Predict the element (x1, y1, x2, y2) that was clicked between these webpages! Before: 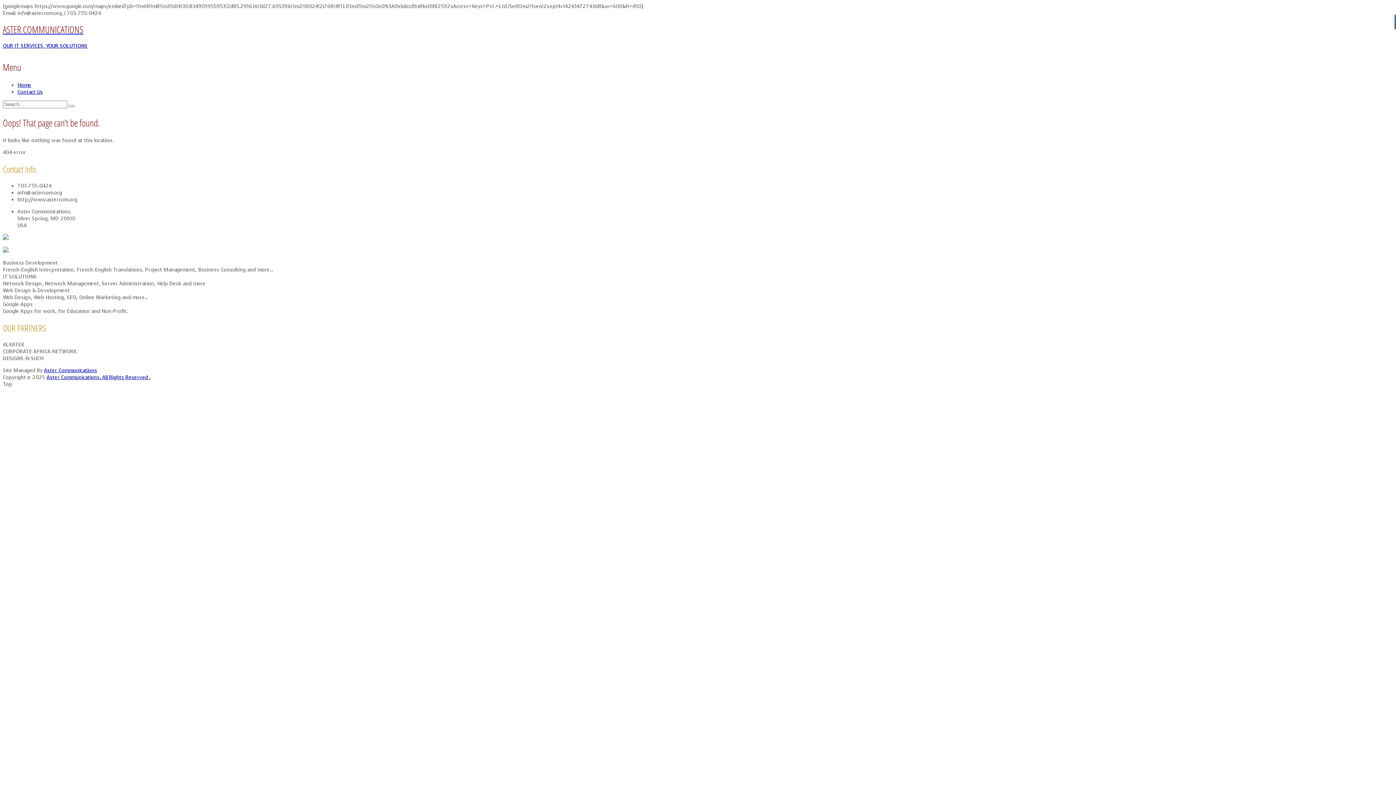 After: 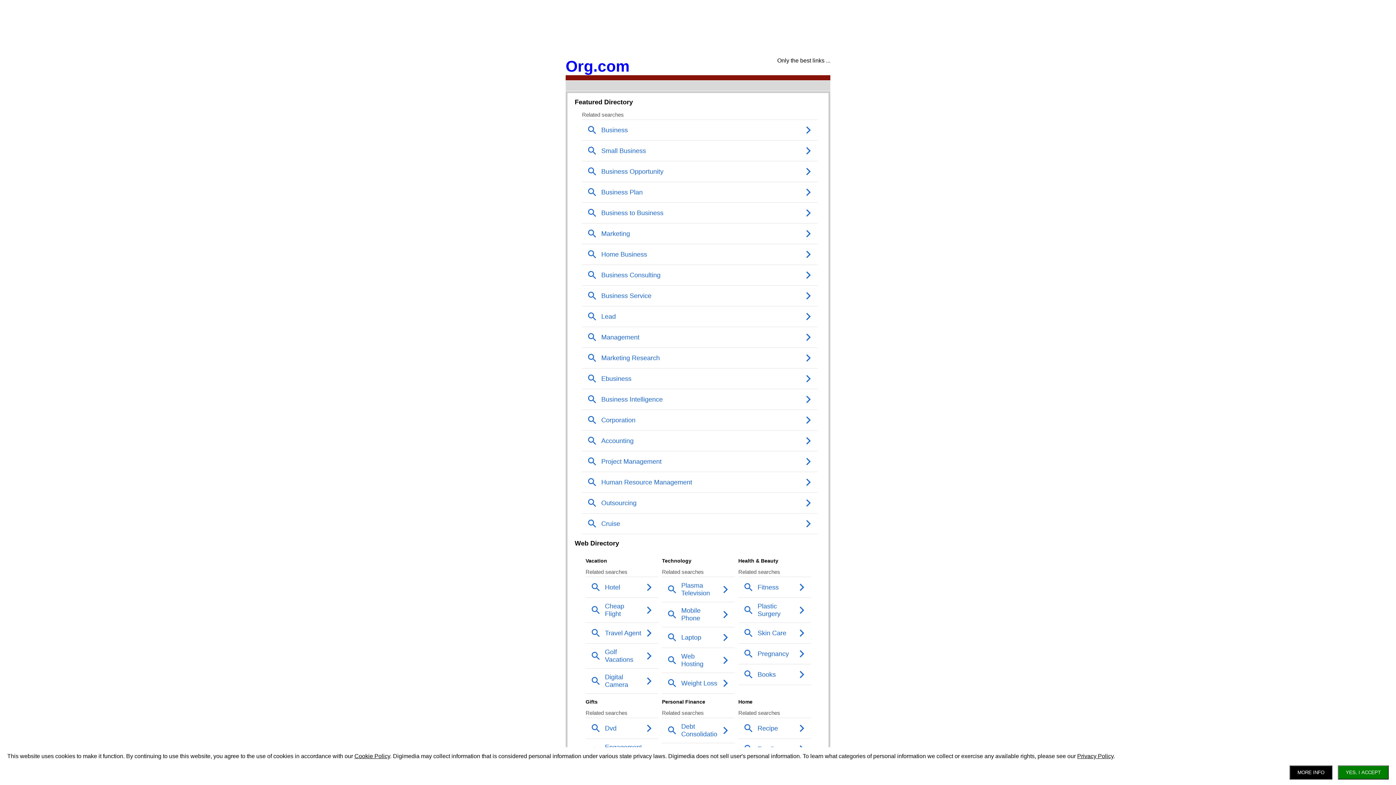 Action: bbox: (44, 367, 97, 374) label: Aster Communications